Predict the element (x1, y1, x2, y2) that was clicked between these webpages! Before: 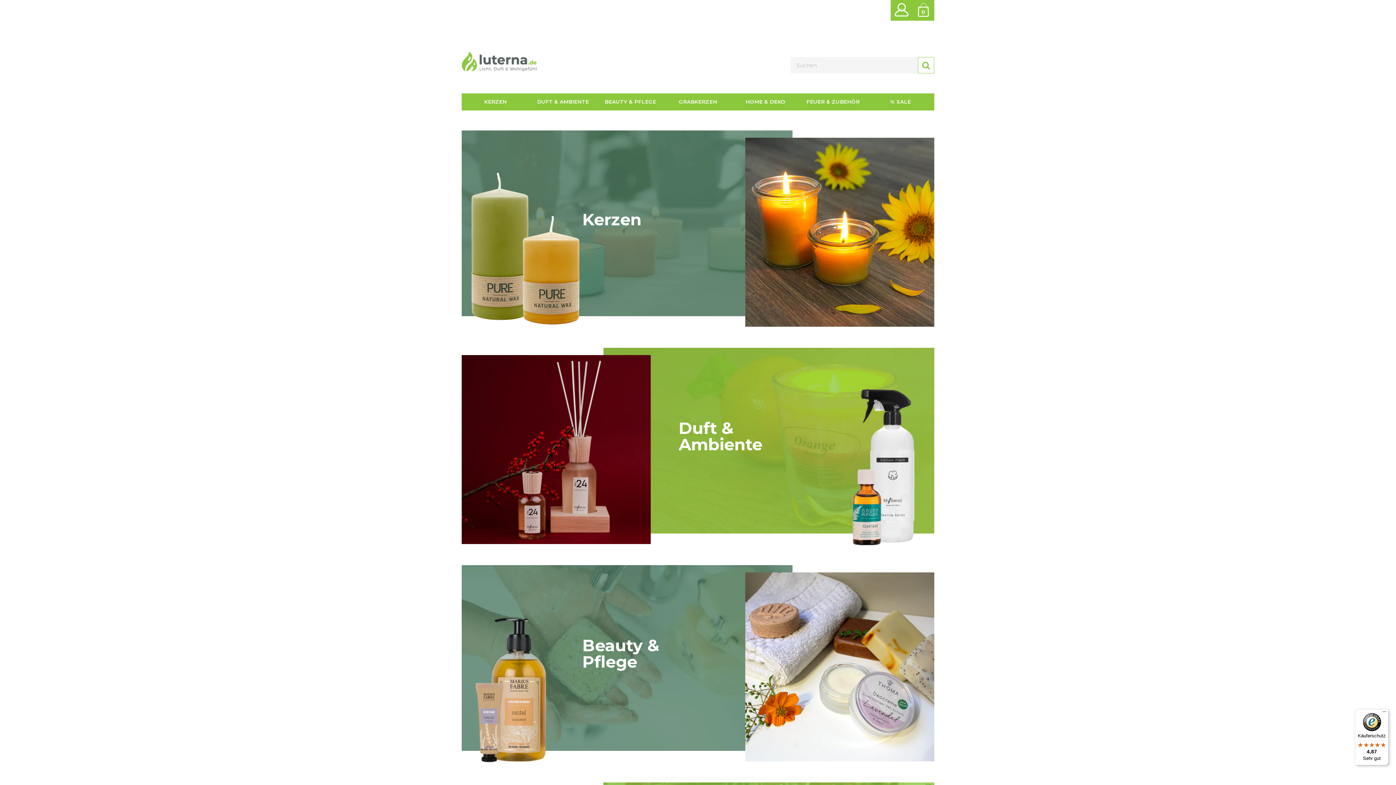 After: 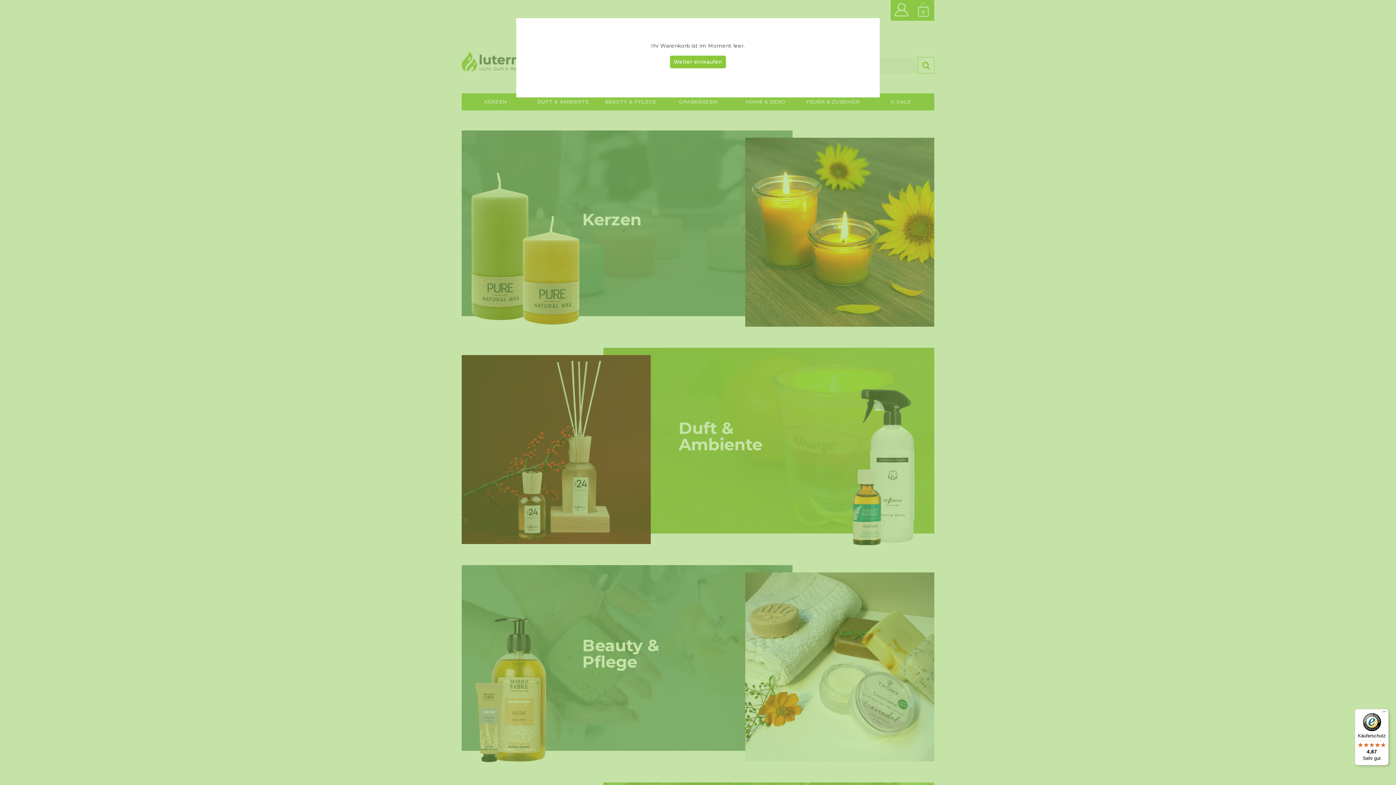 Action: bbox: (916, 2, 930, 17) label: 0